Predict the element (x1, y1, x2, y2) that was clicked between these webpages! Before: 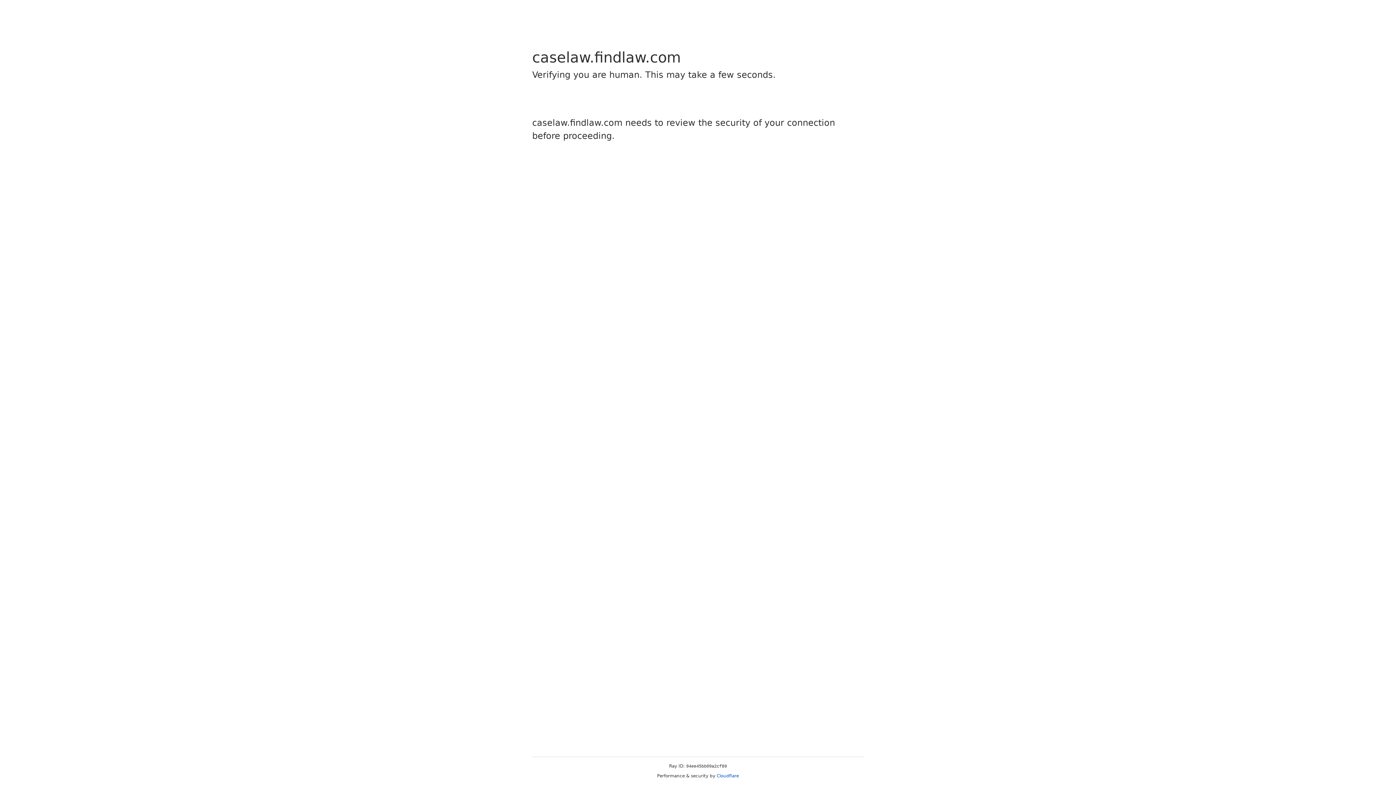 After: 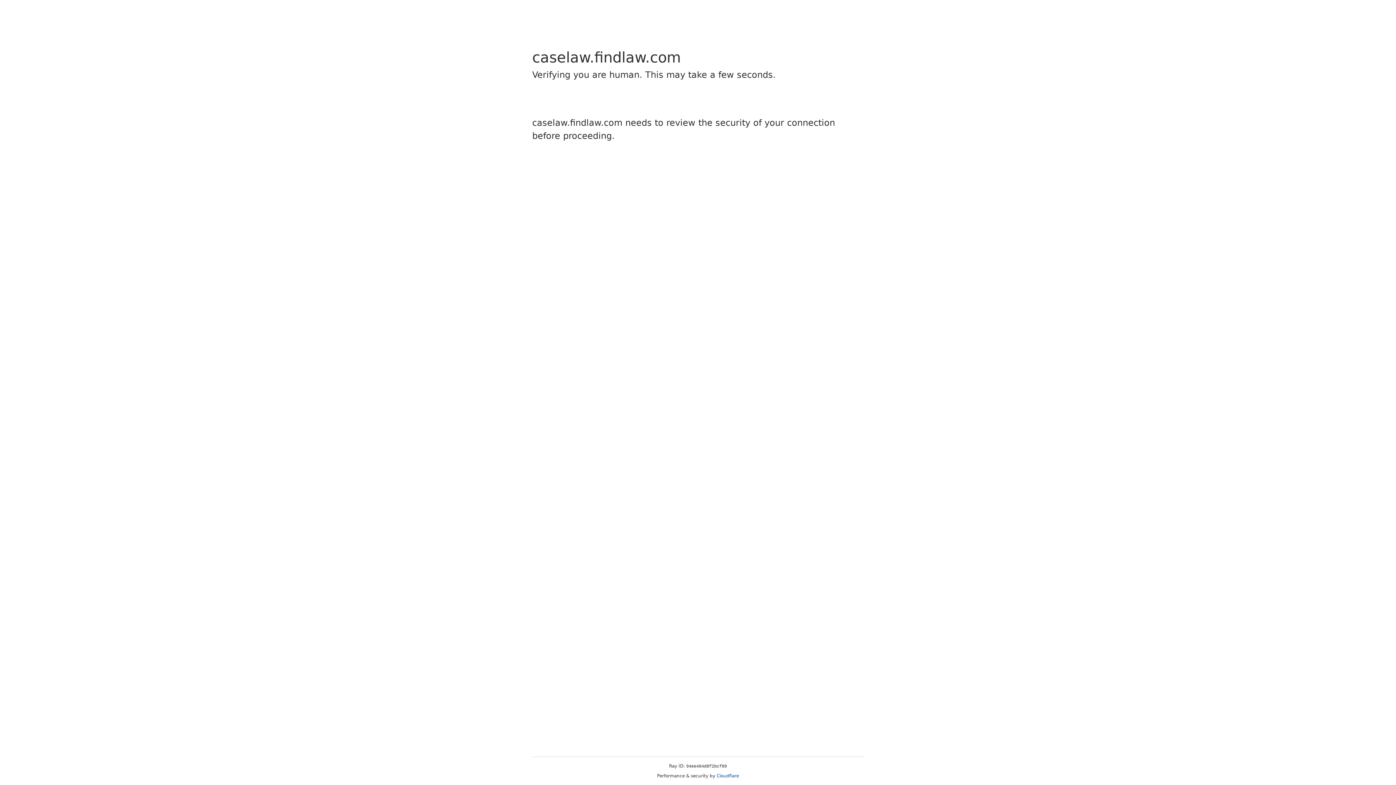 Action: label: Cloudflare bbox: (716, 773, 739, 778)